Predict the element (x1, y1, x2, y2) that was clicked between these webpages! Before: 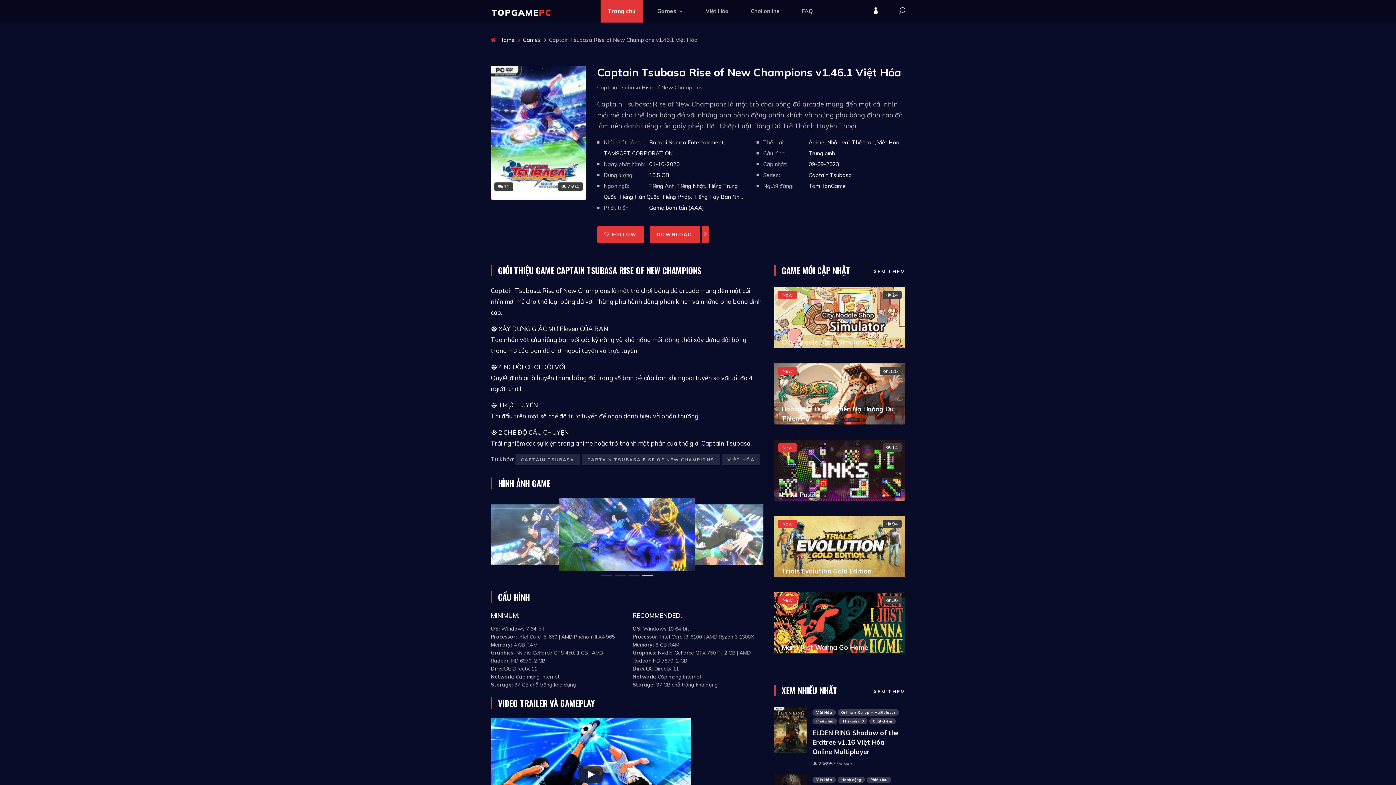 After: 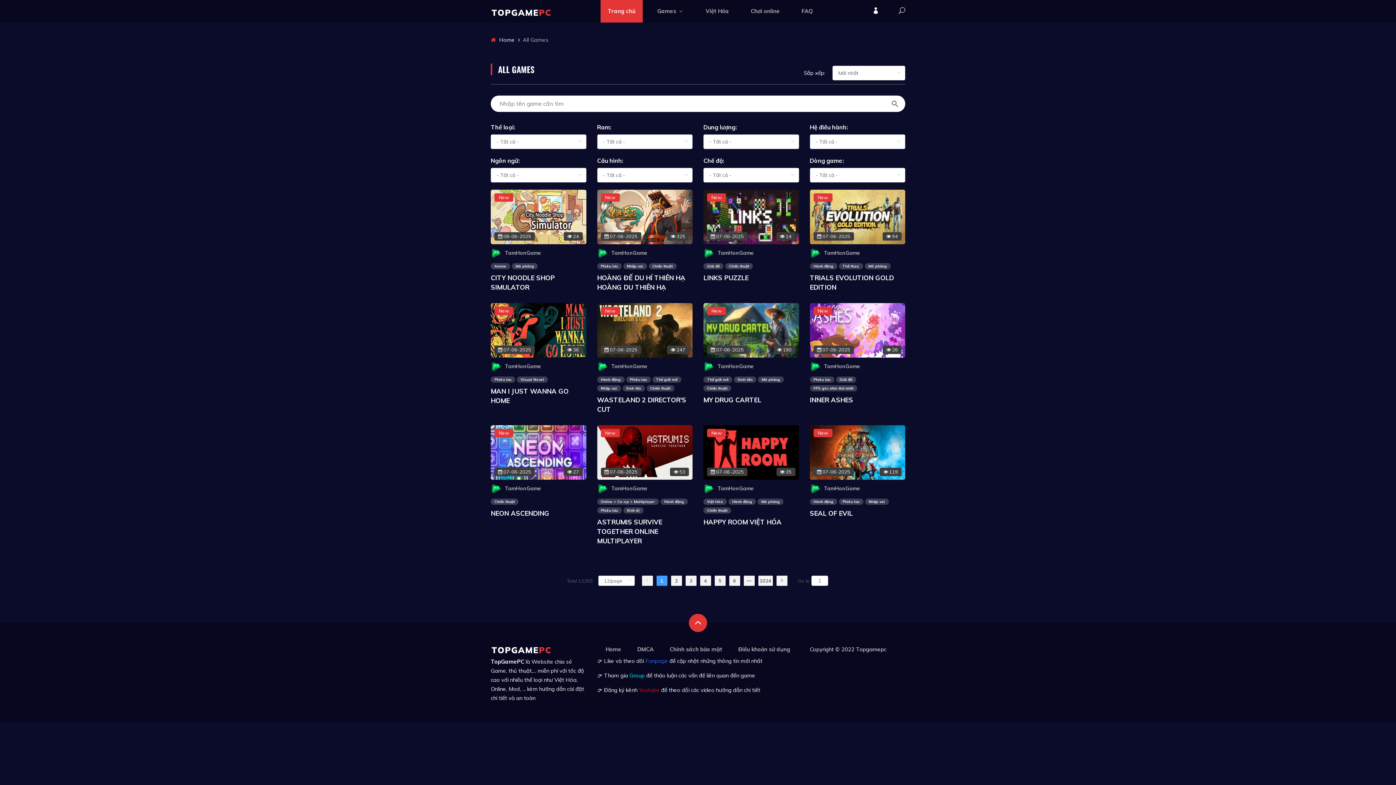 Action: bbox: (522, 36, 541, 44) label: Games